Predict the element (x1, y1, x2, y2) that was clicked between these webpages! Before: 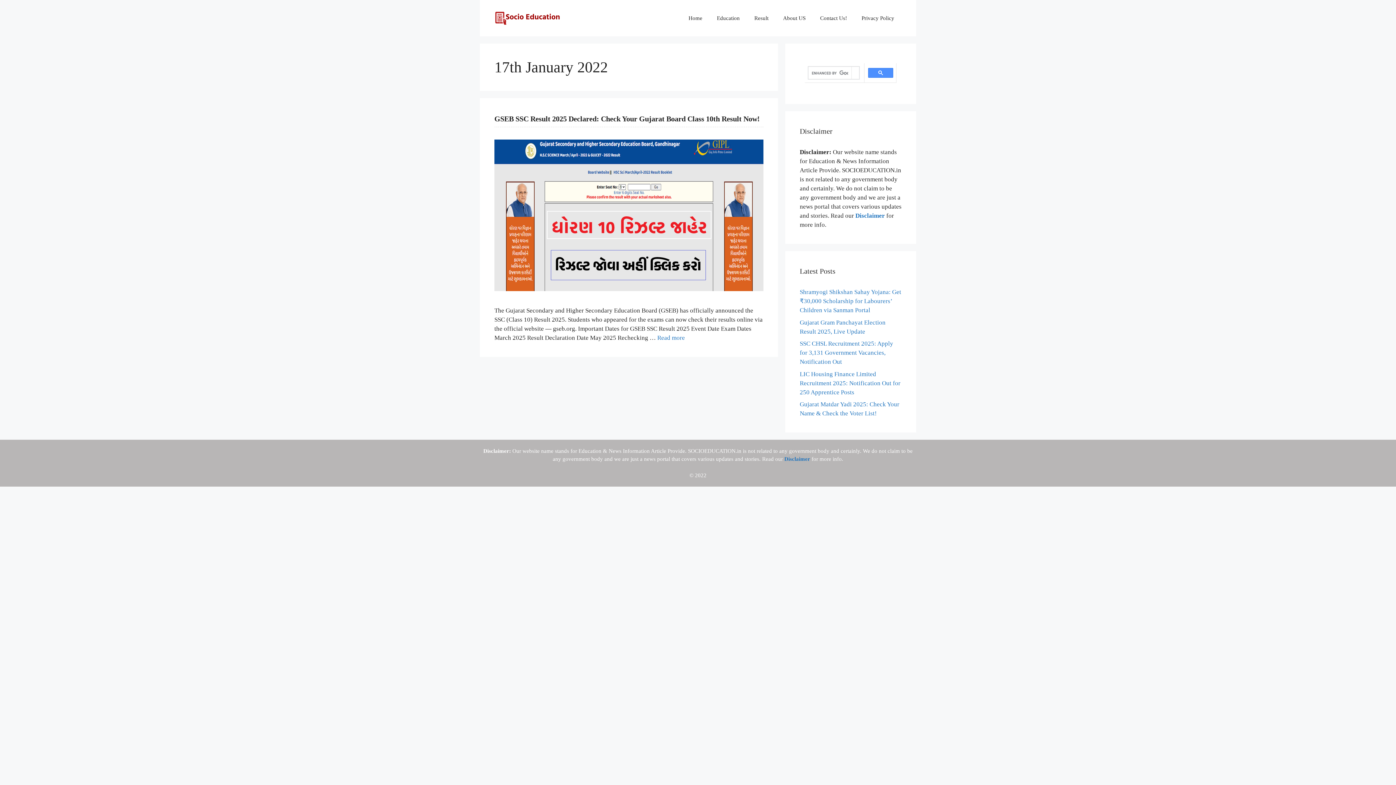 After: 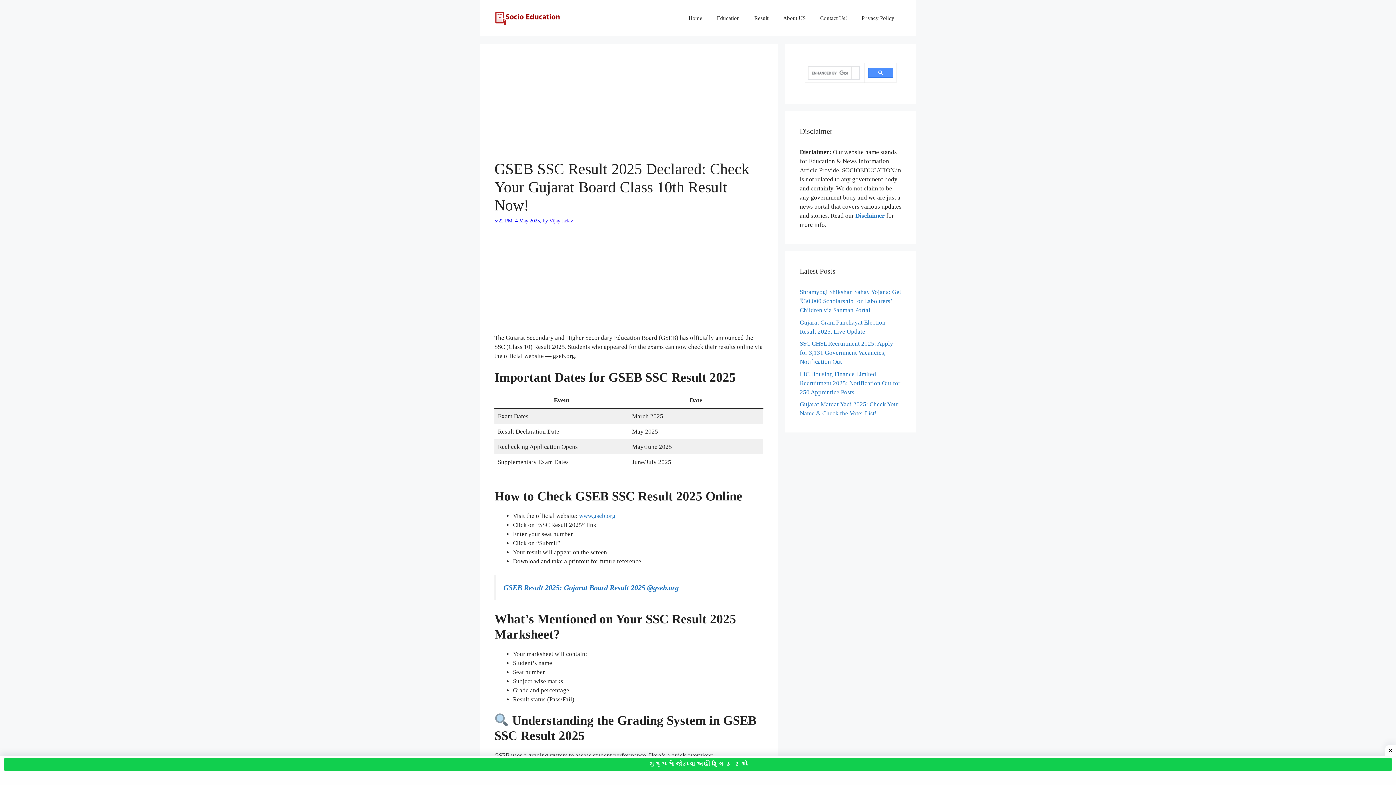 Action: bbox: (494, 114, 760, 122) label: GSEB SSC Result 2025 Declared: Check Your Gujarat Board Class 10th Result Now!